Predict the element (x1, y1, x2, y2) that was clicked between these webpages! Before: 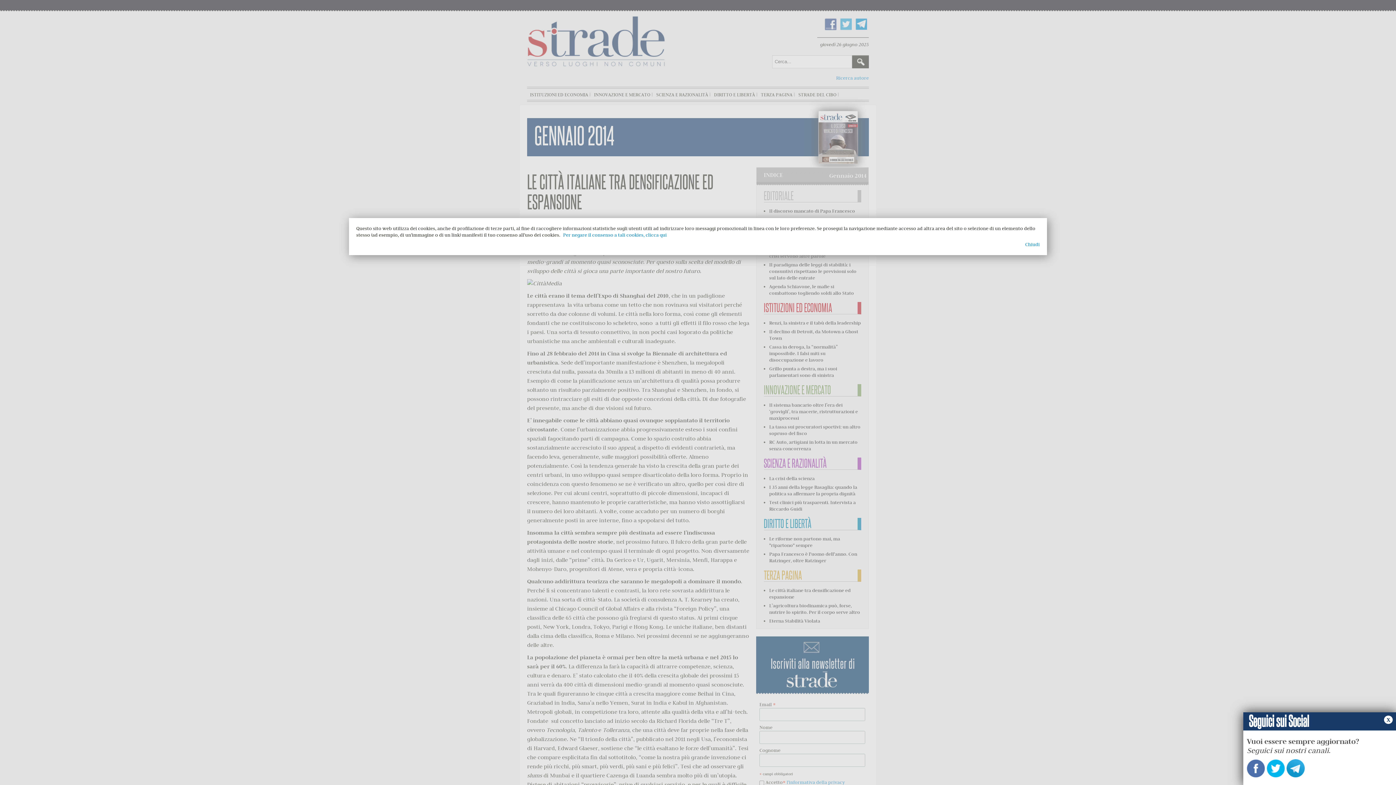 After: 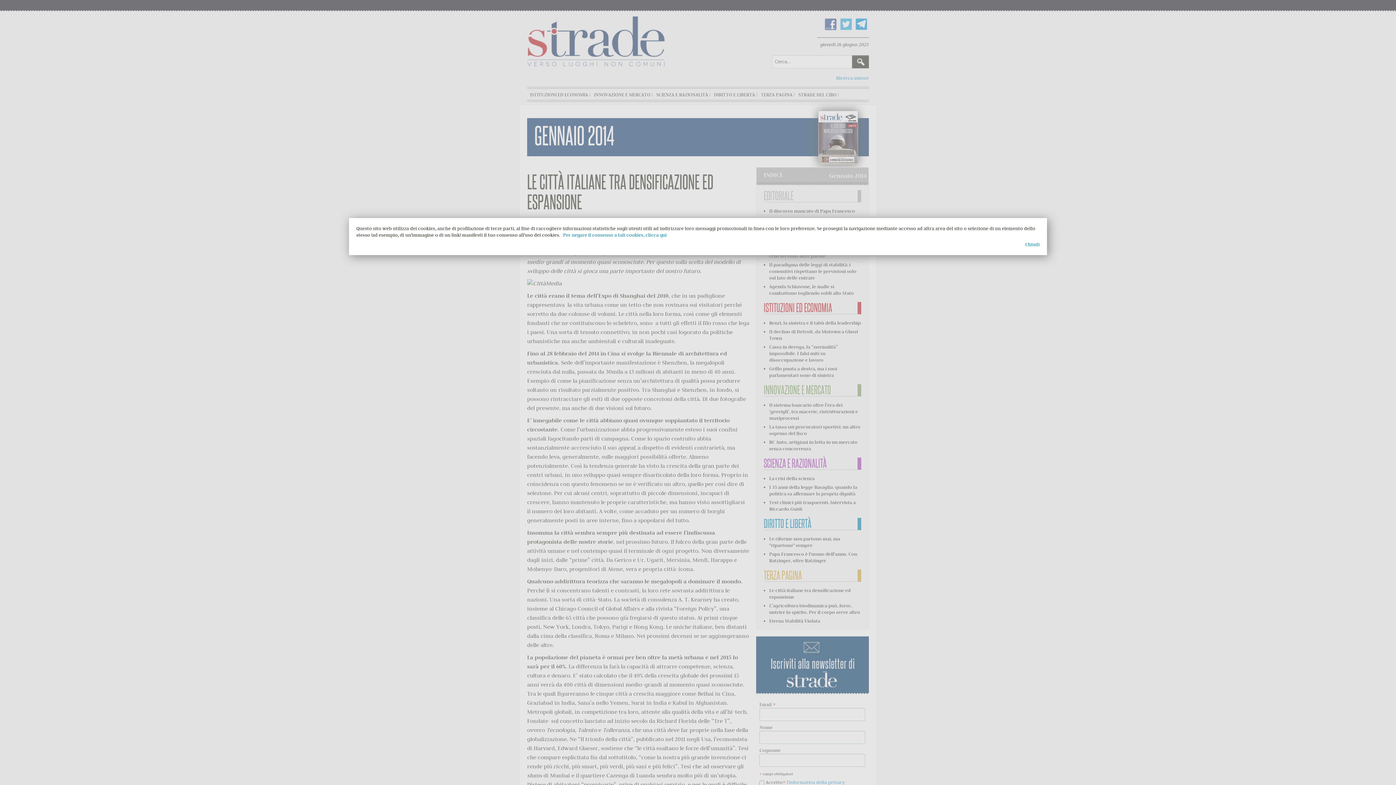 Action: bbox: (1384, 716, 1393, 724) label: x